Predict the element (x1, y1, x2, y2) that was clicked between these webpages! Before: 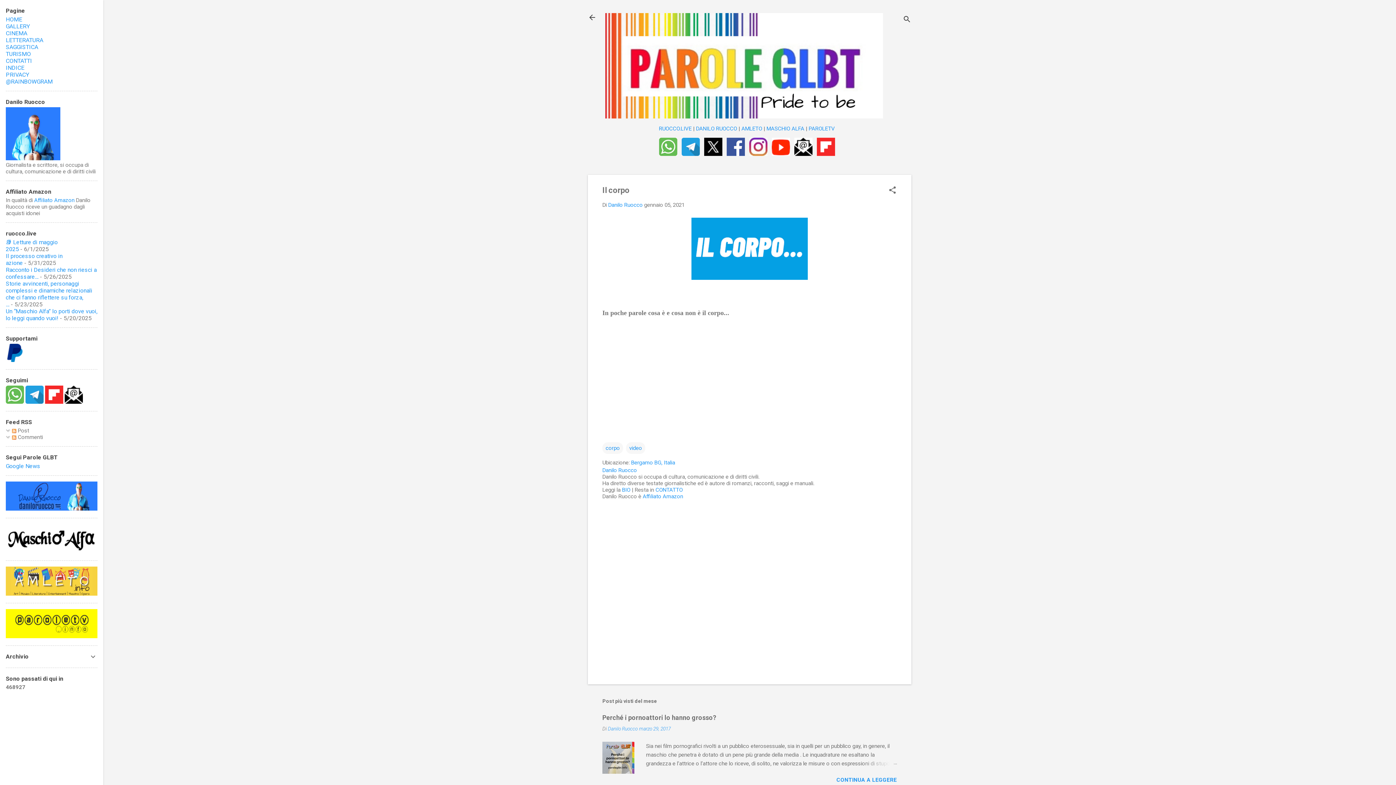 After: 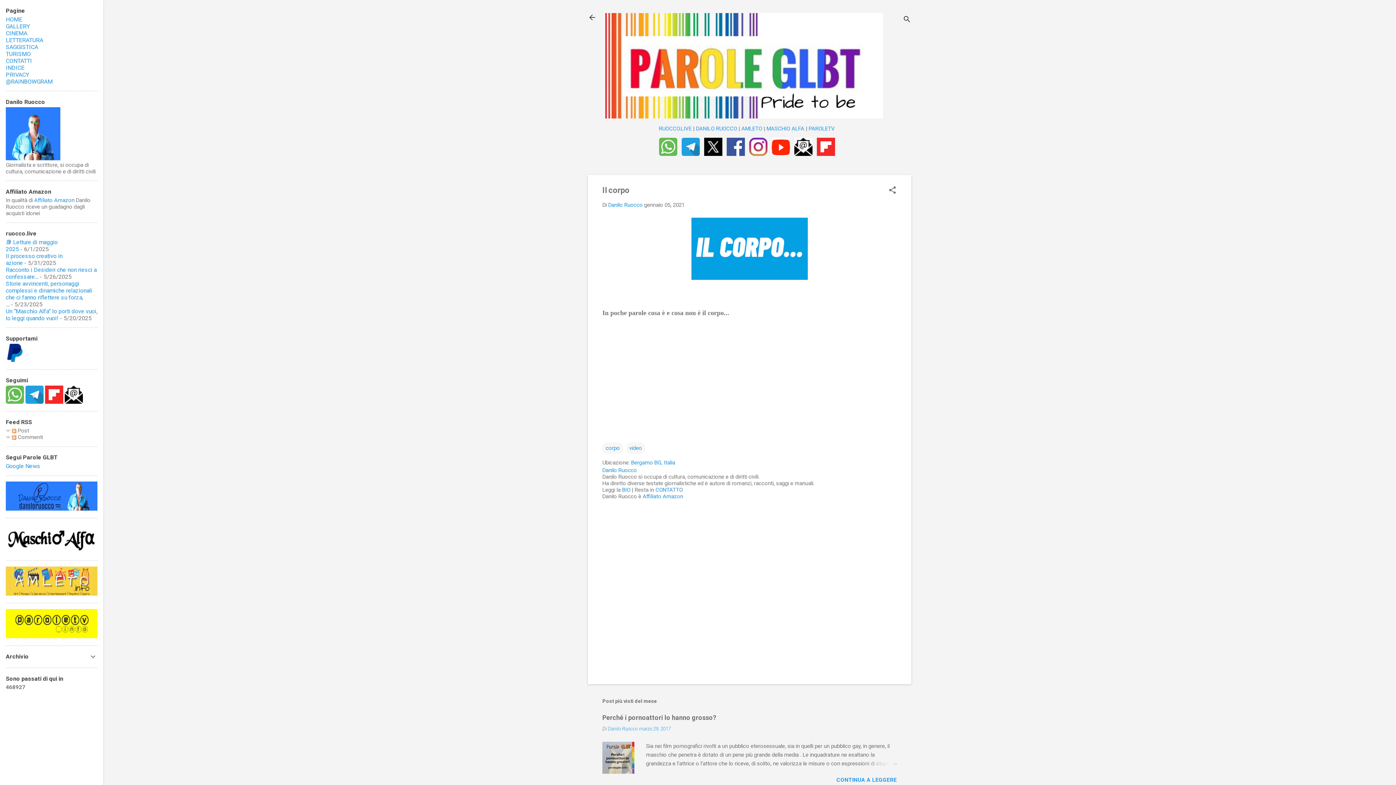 Action: bbox: (681, 151, 699, 157)